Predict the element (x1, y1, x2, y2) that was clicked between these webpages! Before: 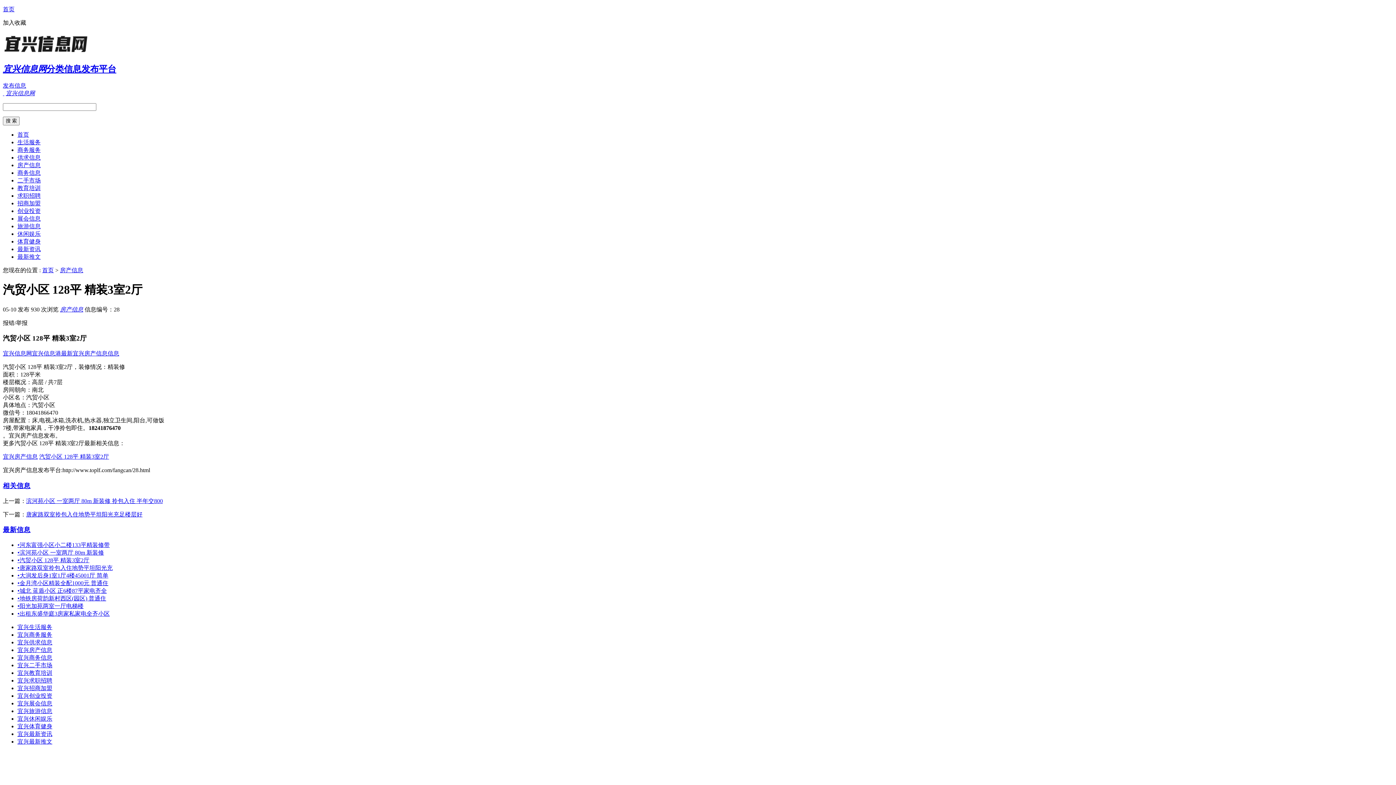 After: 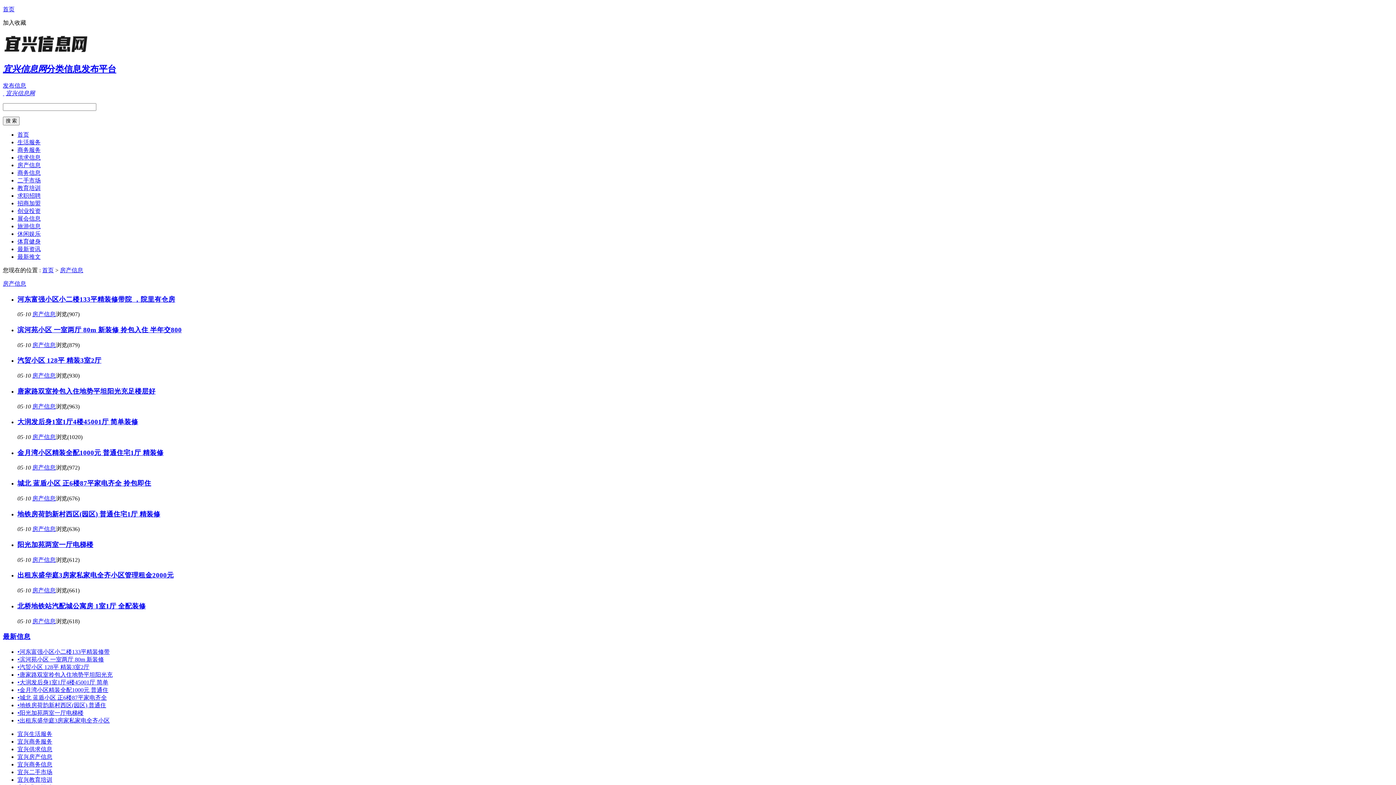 Action: bbox: (17, 162, 40, 168) label: 房产信息